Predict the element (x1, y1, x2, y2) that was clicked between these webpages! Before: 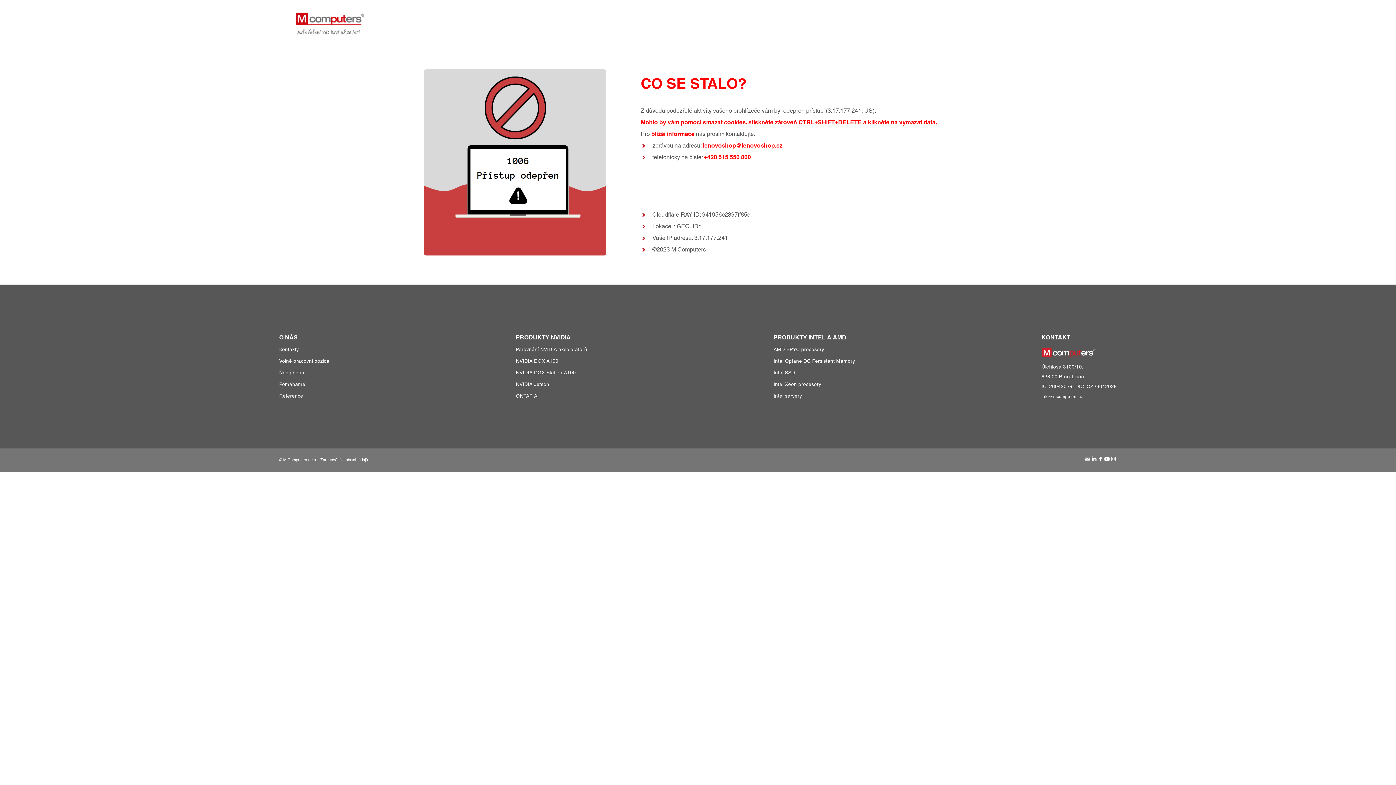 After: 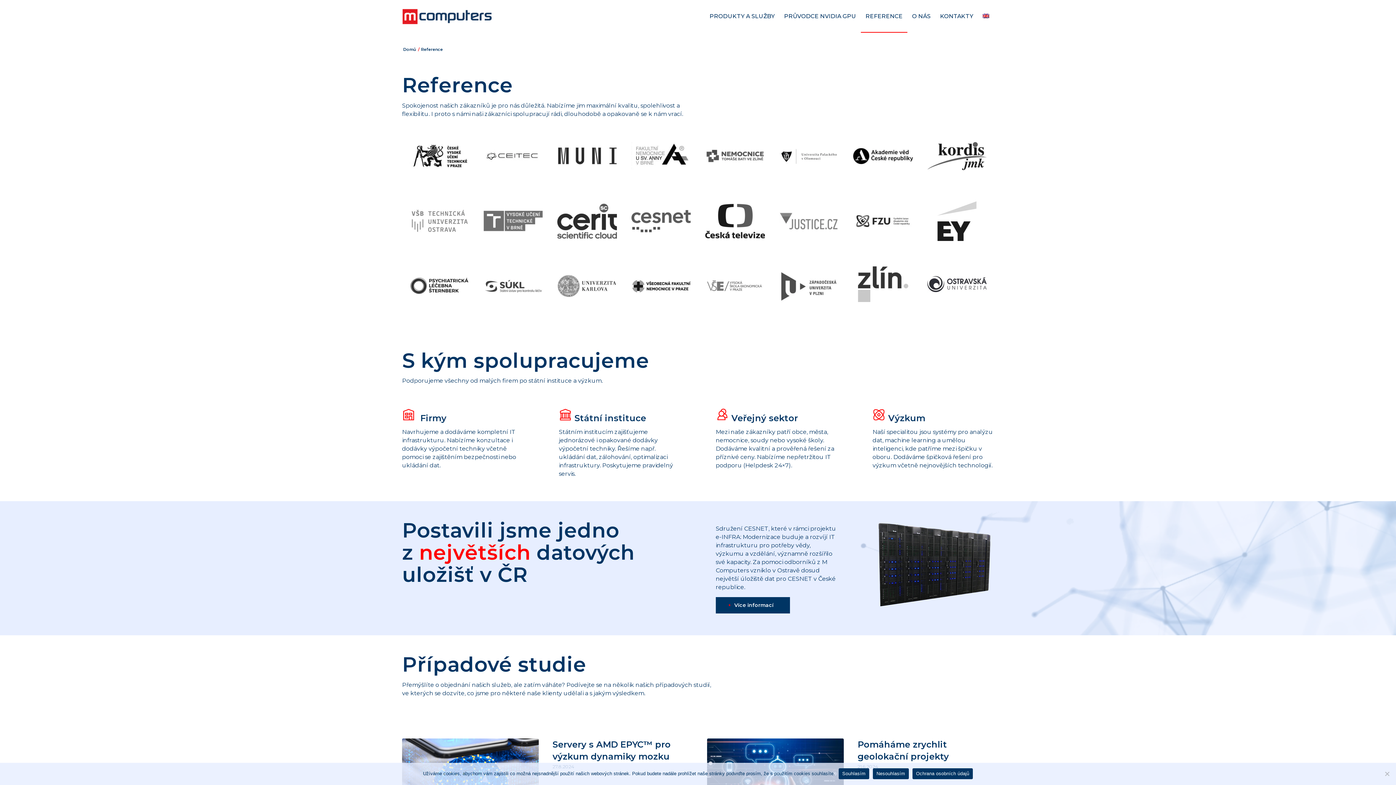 Action: bbox: (279, 393, 303, 398) label: Reference